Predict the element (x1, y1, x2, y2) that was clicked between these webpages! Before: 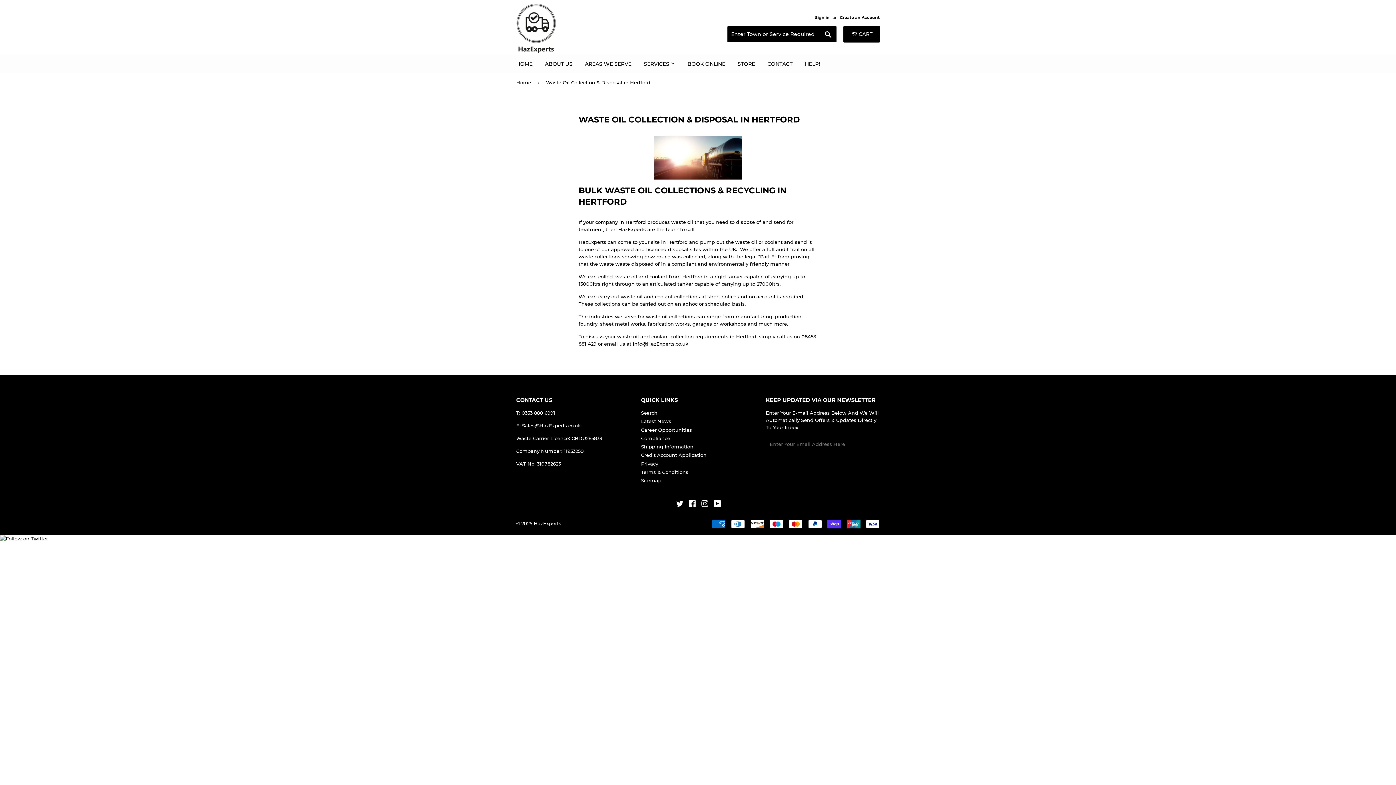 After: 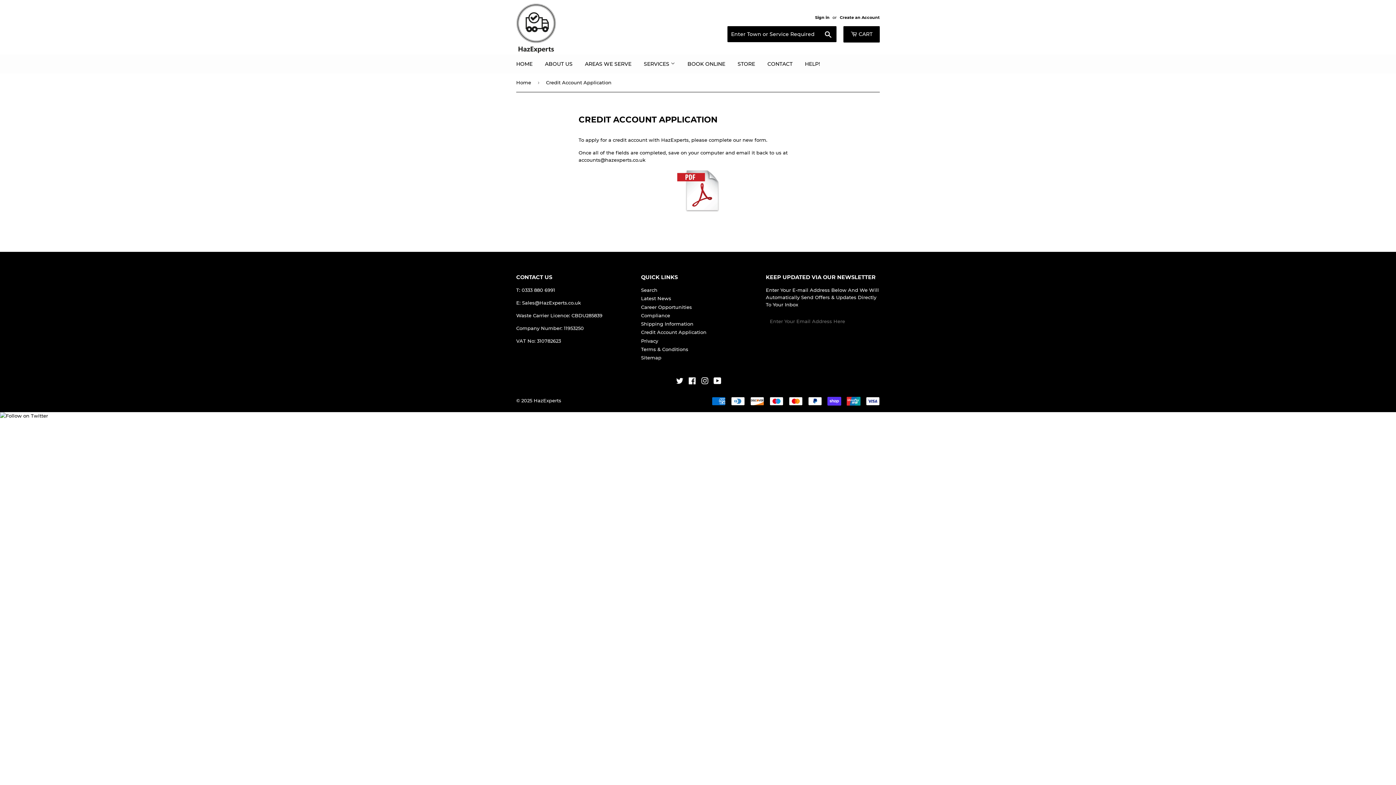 Action: bbox: (641, 452, 706, 458) label: Credit Account Application